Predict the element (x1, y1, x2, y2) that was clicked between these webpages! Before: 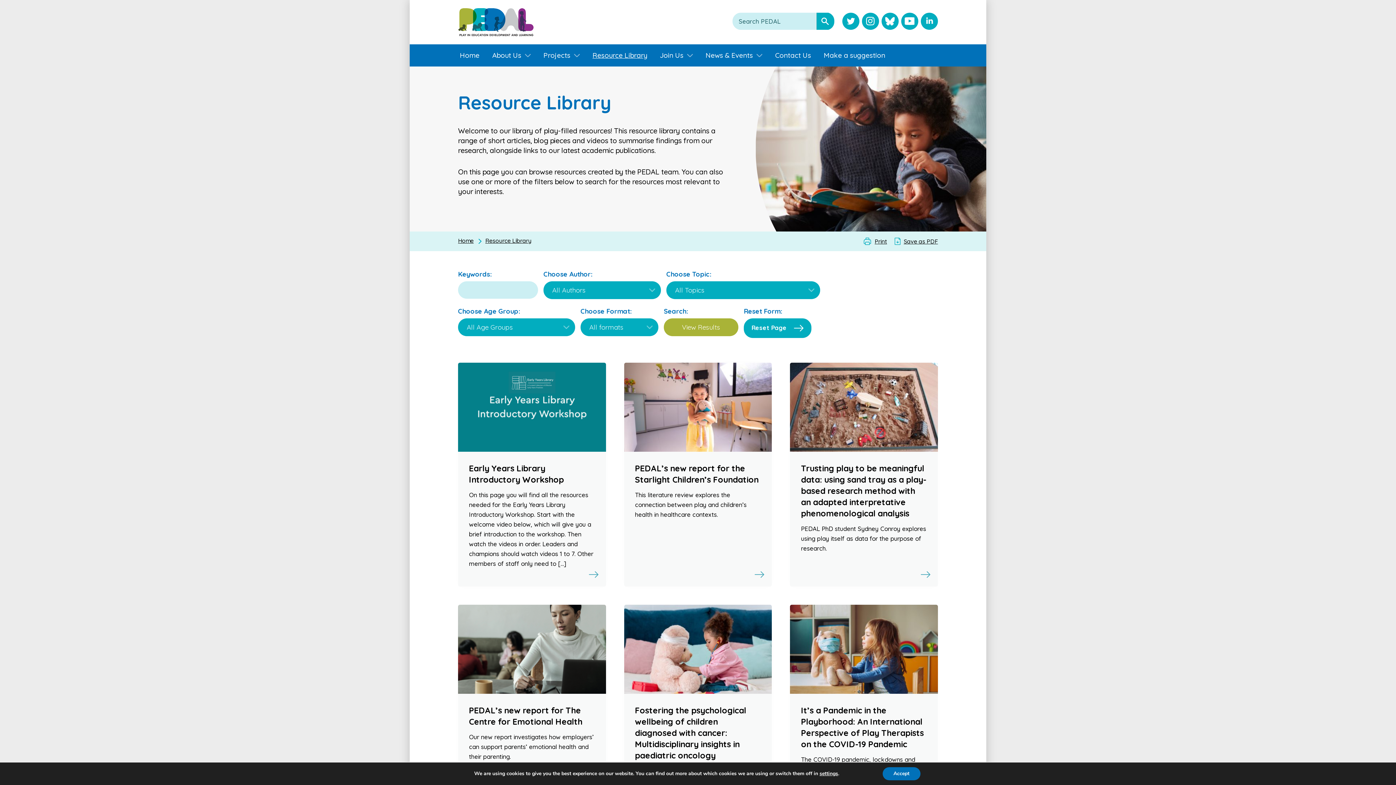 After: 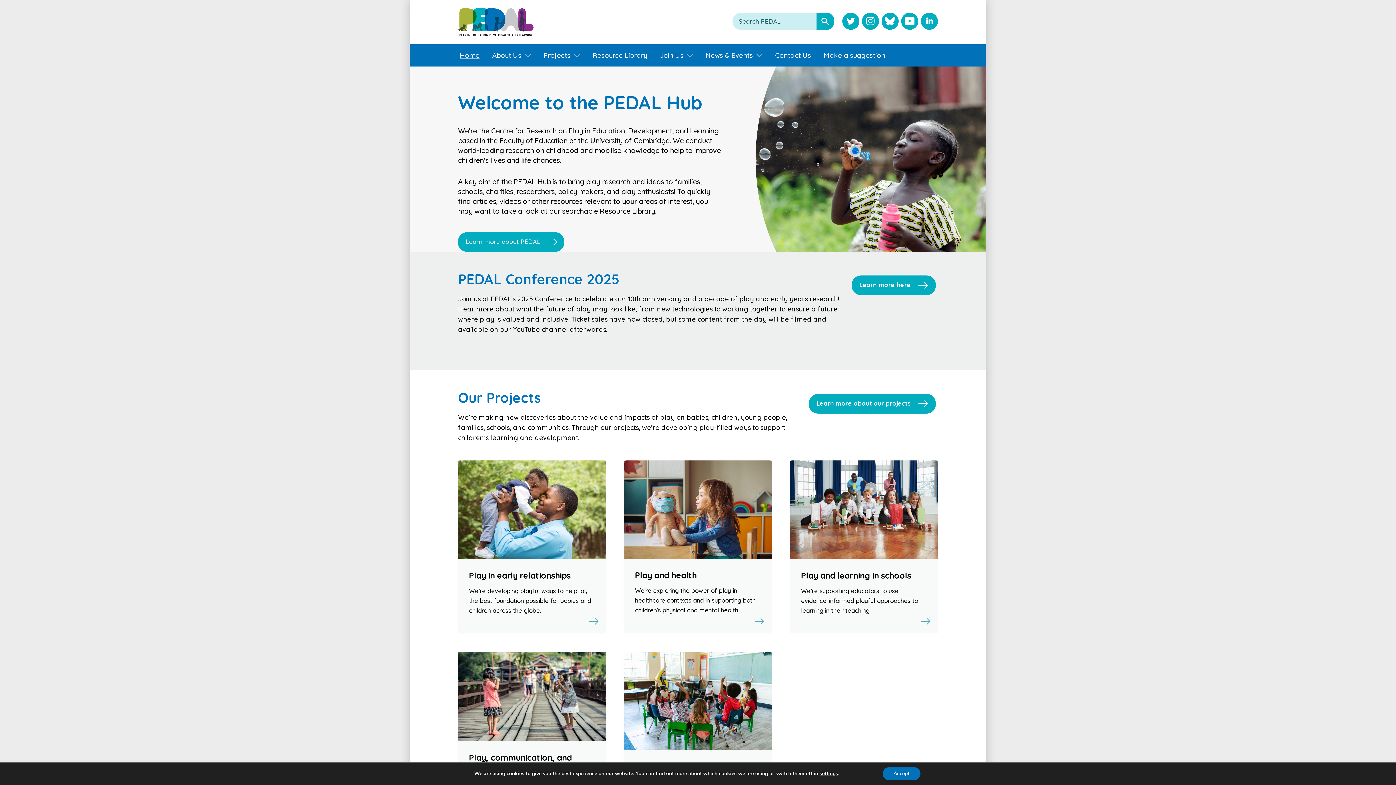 Action: label: Home bbox: (458, 237, 473, 244)